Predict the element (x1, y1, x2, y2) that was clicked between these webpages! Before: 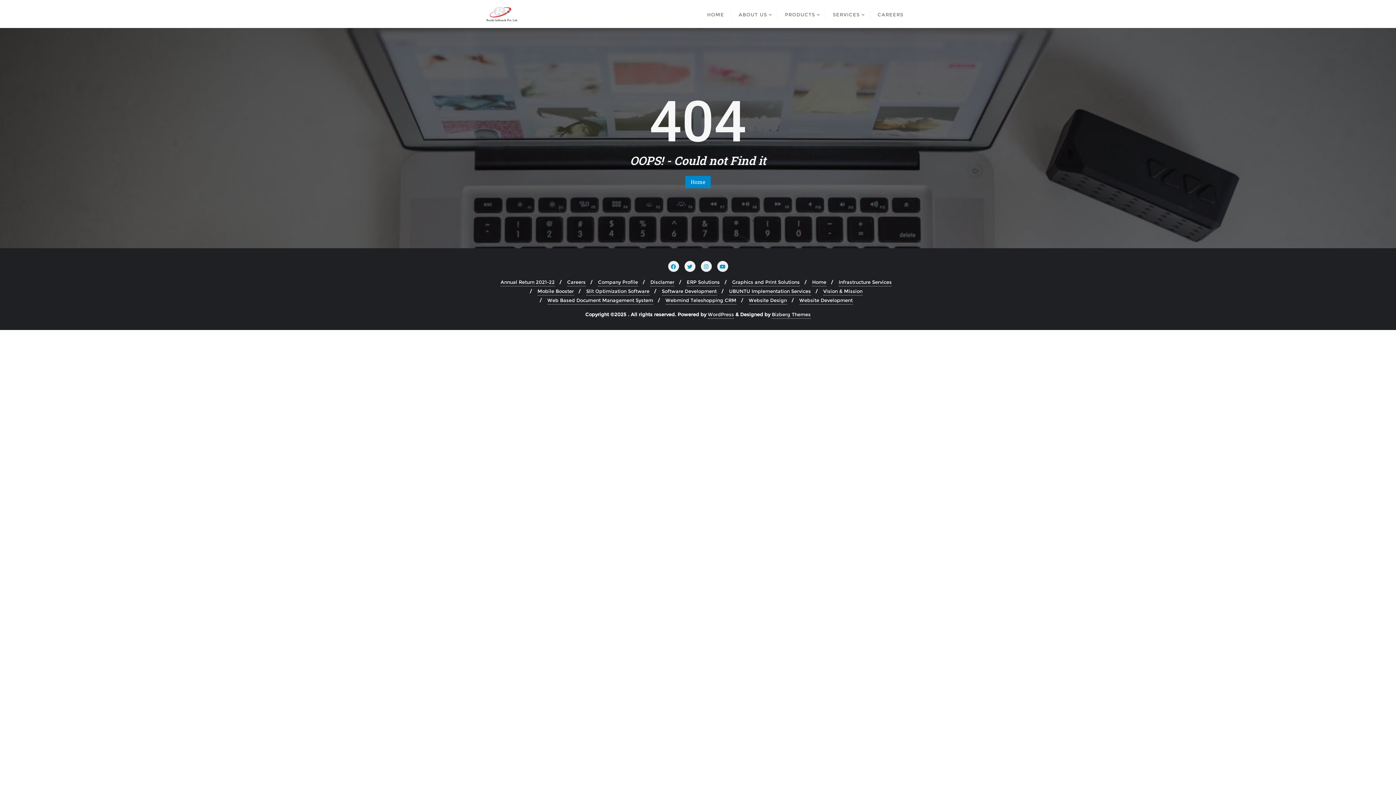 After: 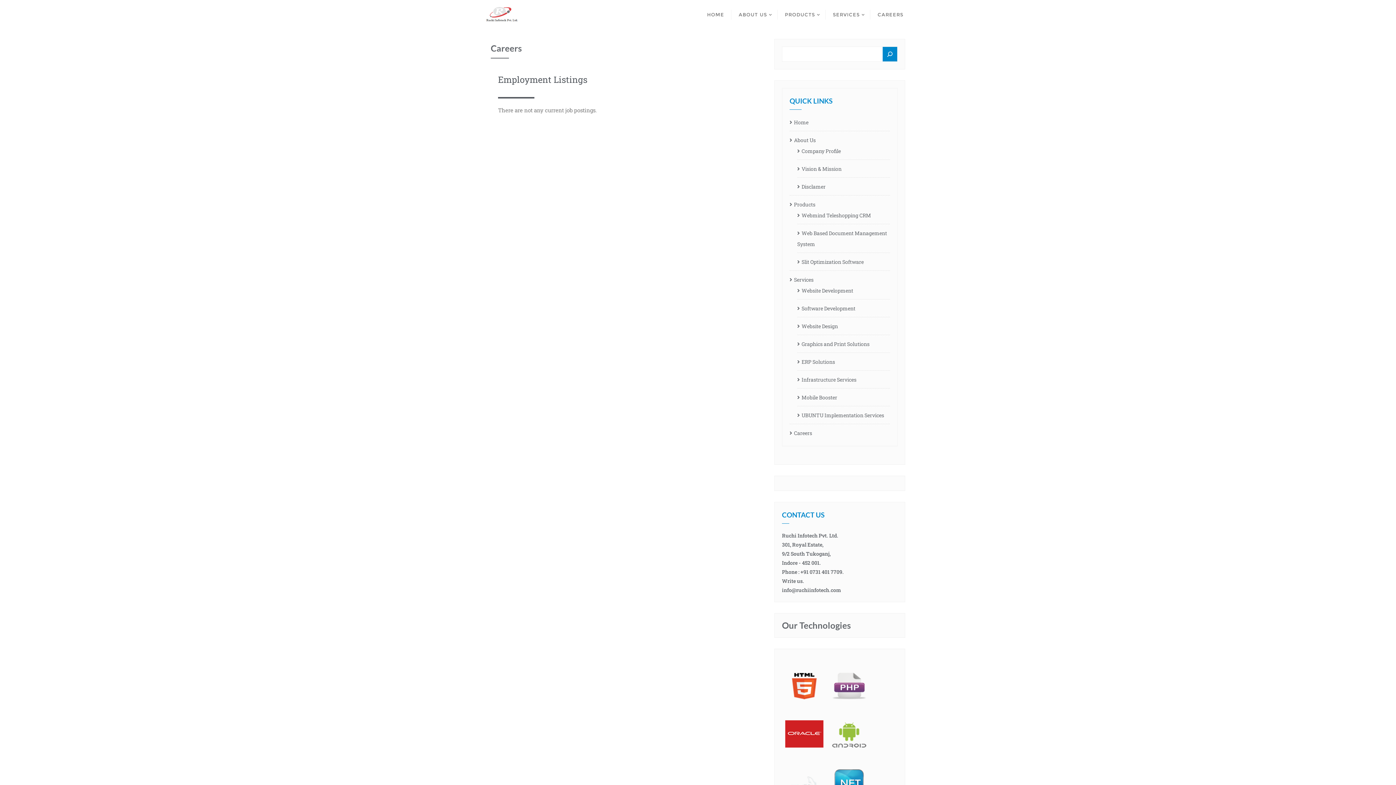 Action: bbox: (870, 0, 910, 28) label: CAREERS